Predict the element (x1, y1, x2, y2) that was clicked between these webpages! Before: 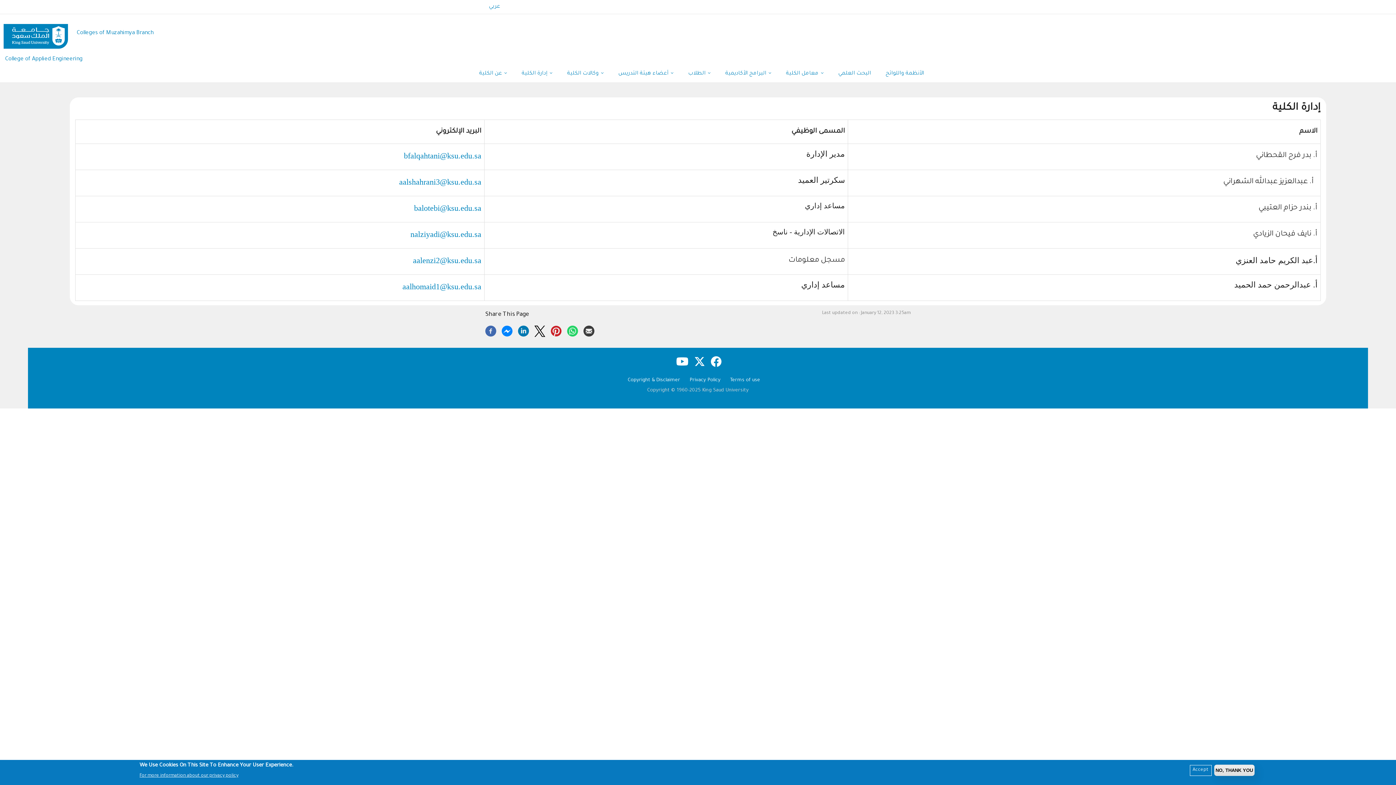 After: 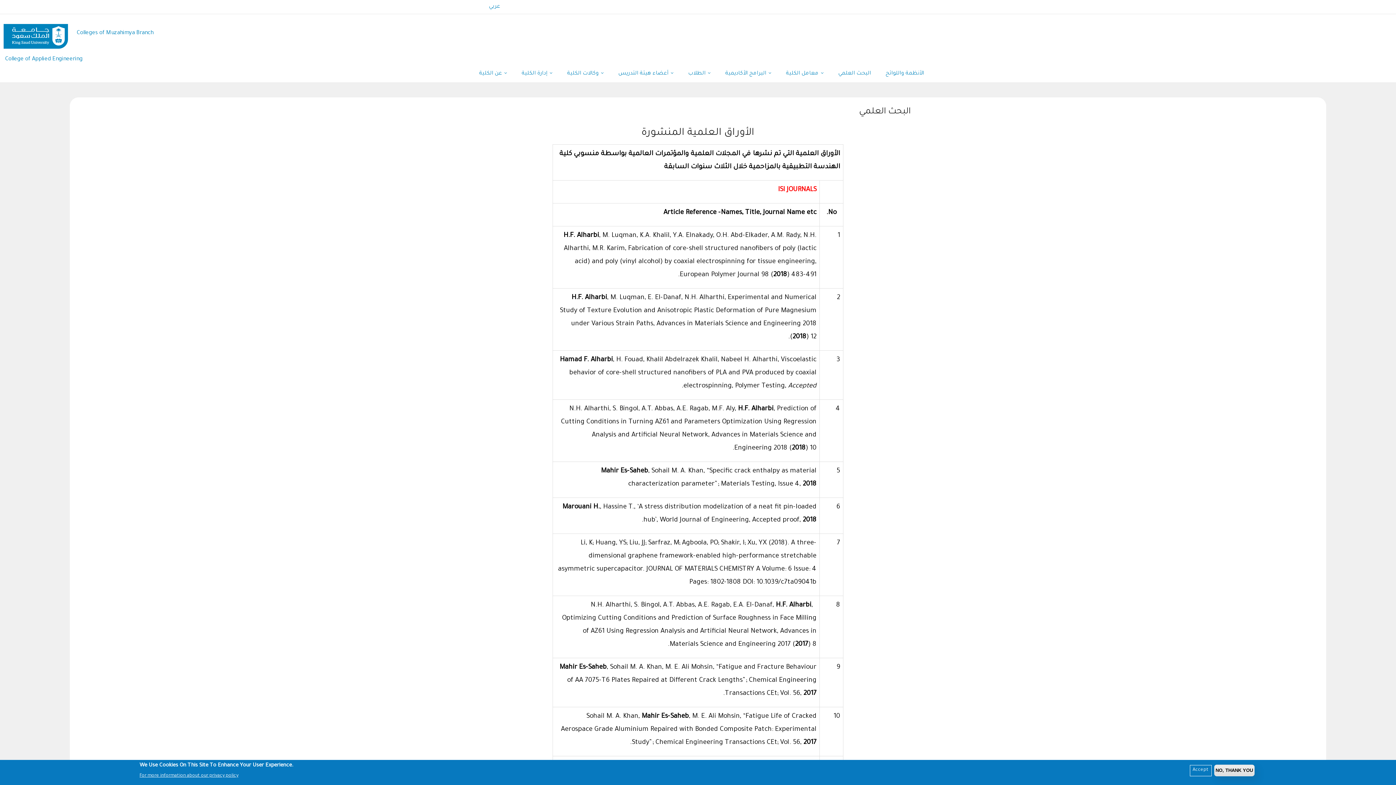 Action: bbox: (834, 65, 874, 82) label: البحث العلمي